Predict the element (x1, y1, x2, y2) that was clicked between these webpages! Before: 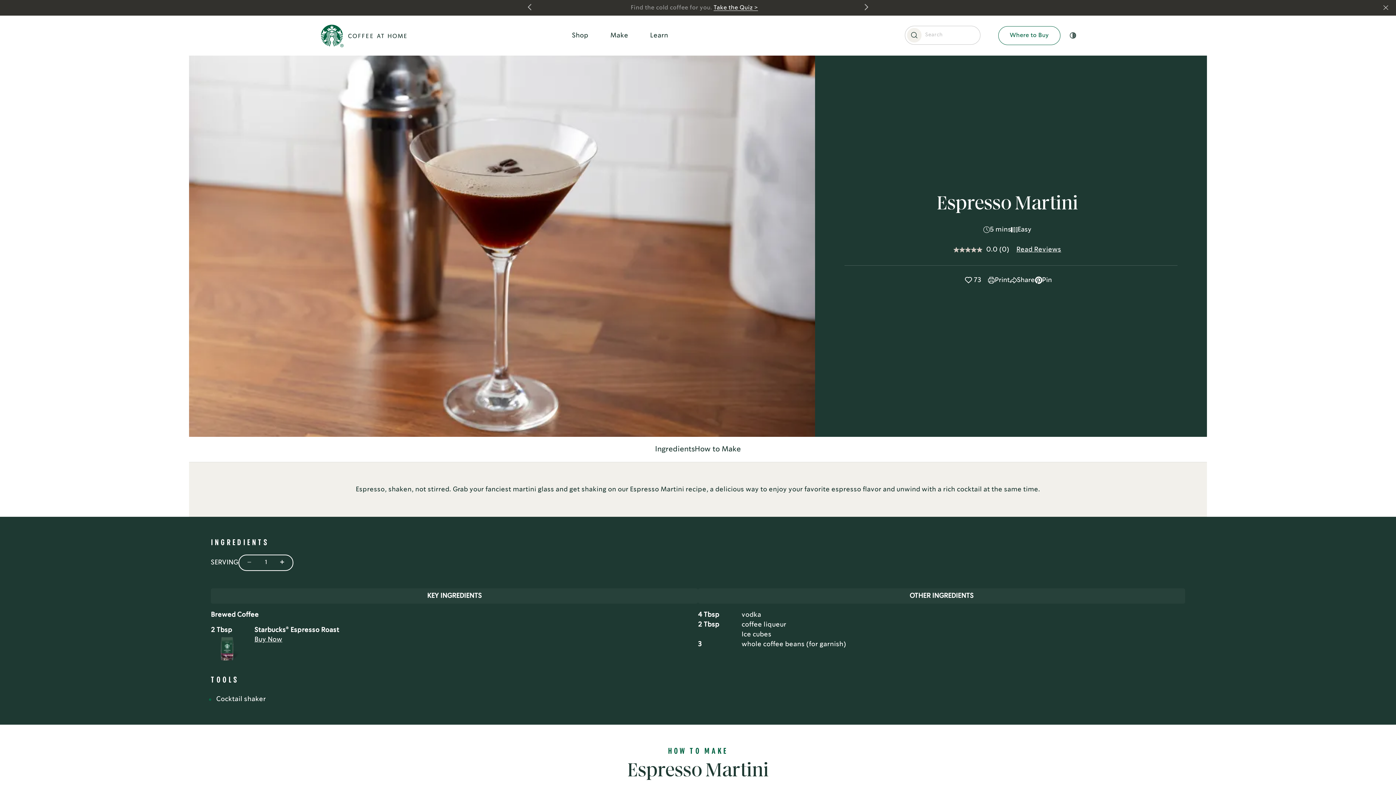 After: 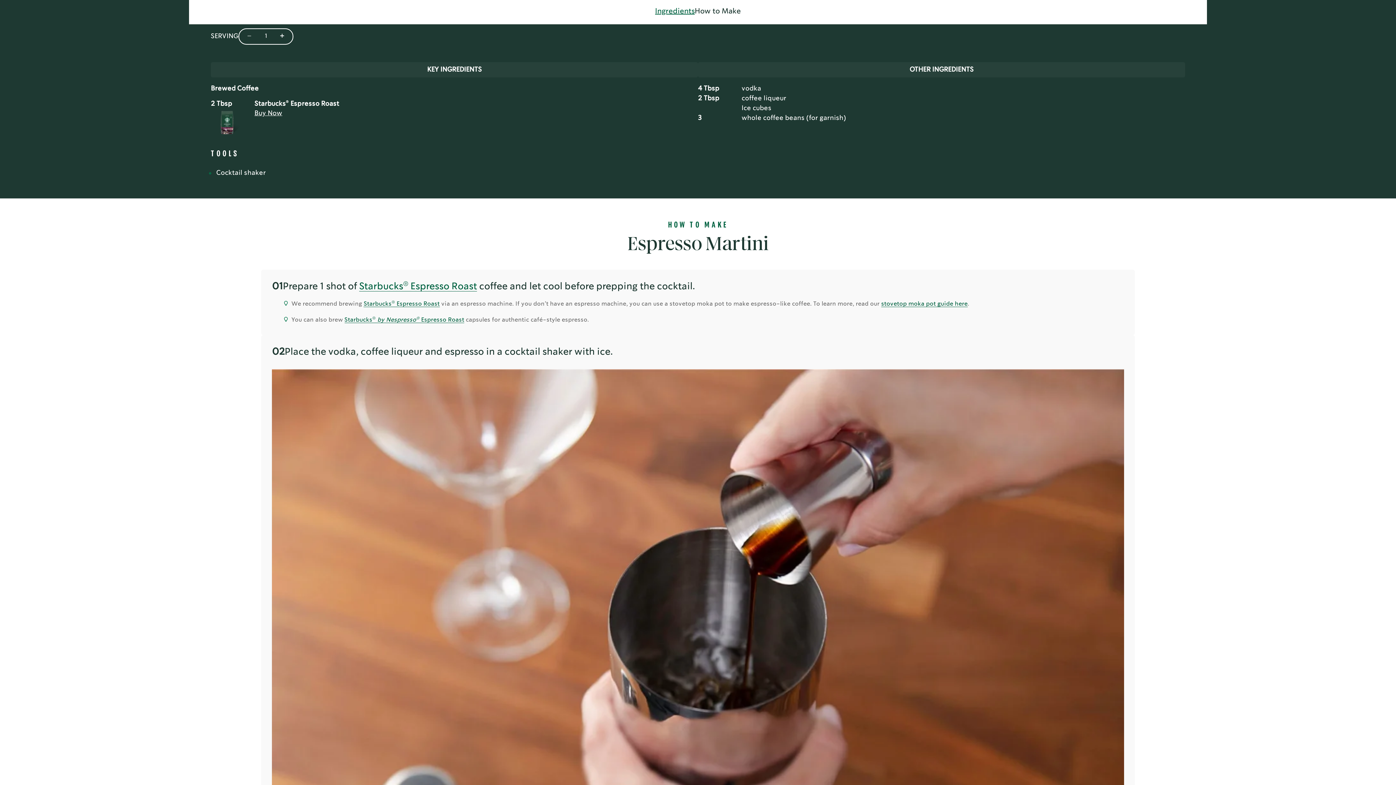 Action: label: Ingredients bbox: (655, 445, 694, 454)